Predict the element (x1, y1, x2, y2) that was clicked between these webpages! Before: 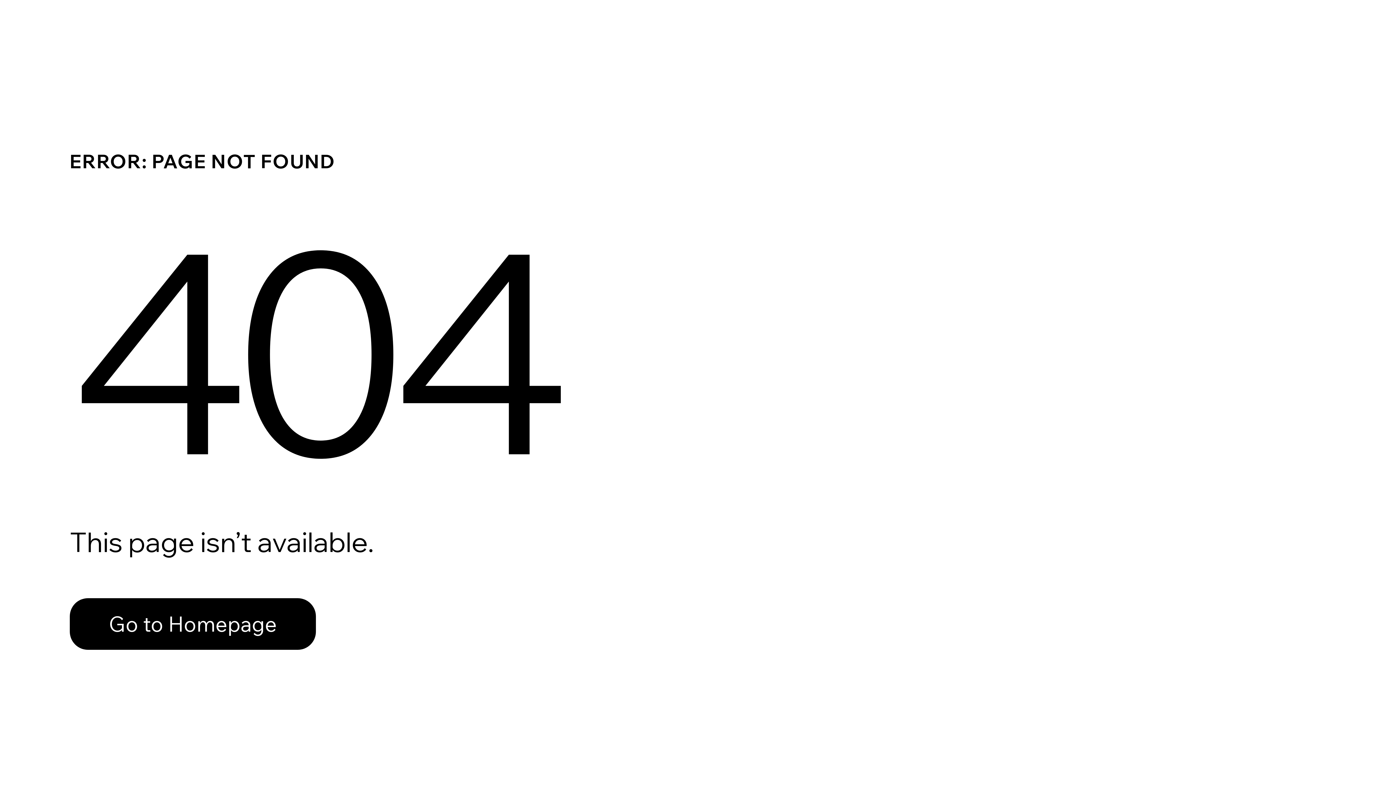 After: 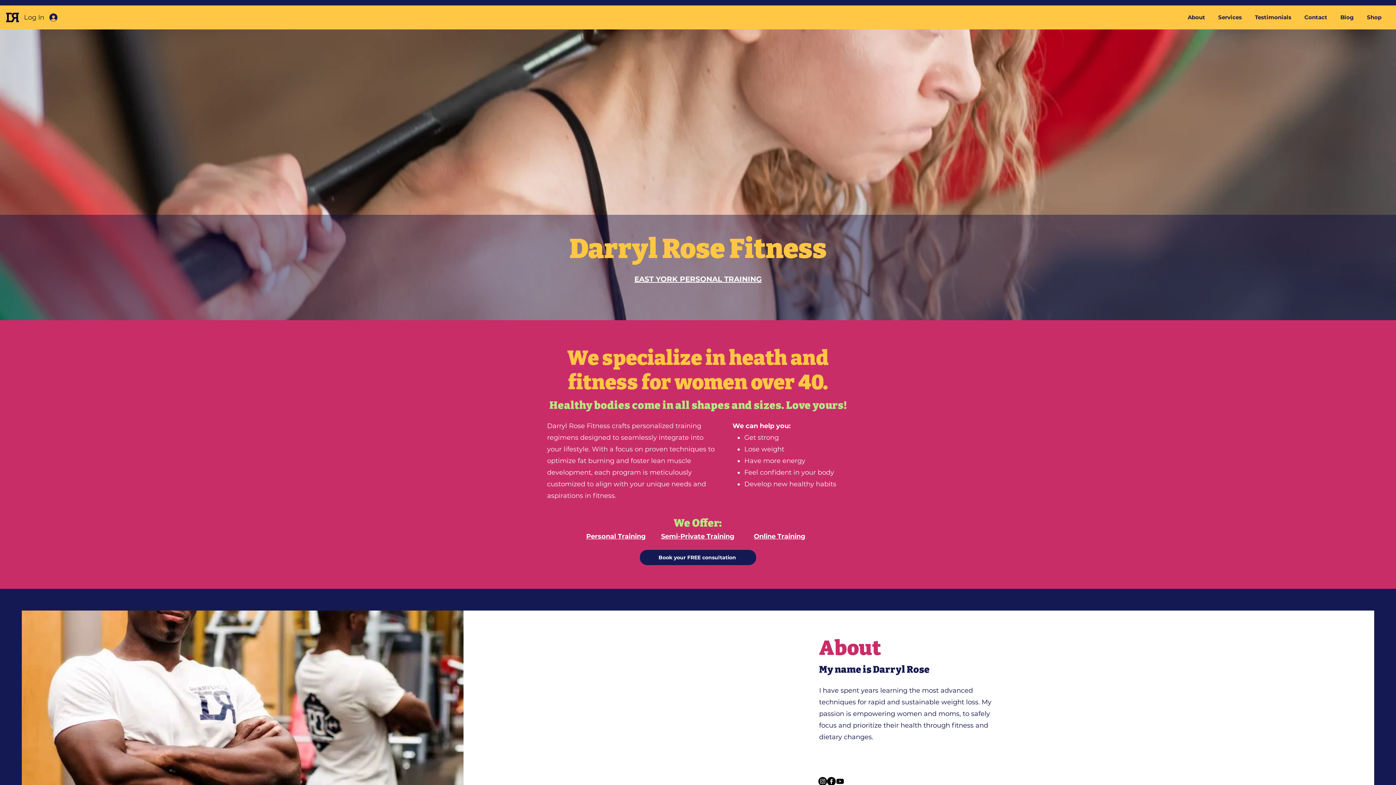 Action: bbox: (69, 598, 316, 650) label: Go to Homepage